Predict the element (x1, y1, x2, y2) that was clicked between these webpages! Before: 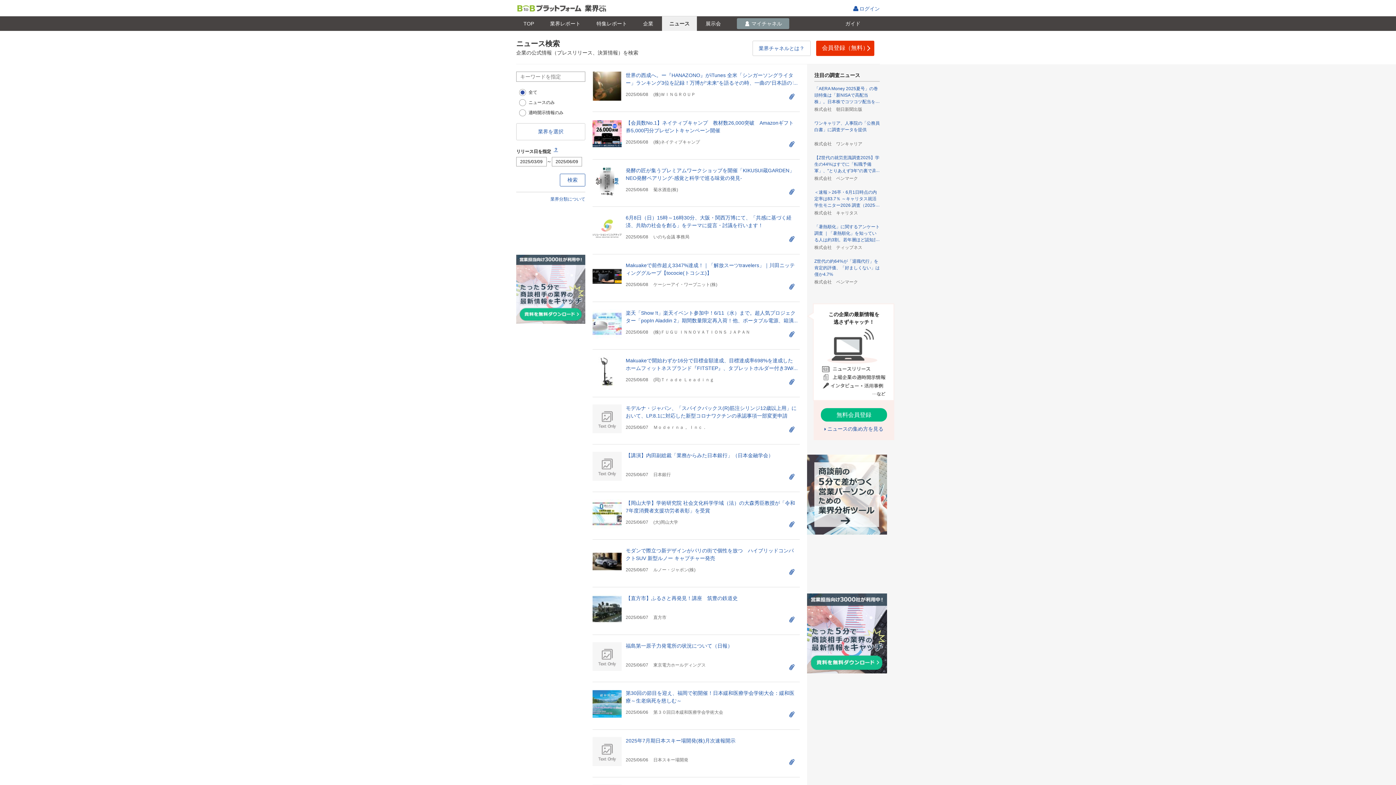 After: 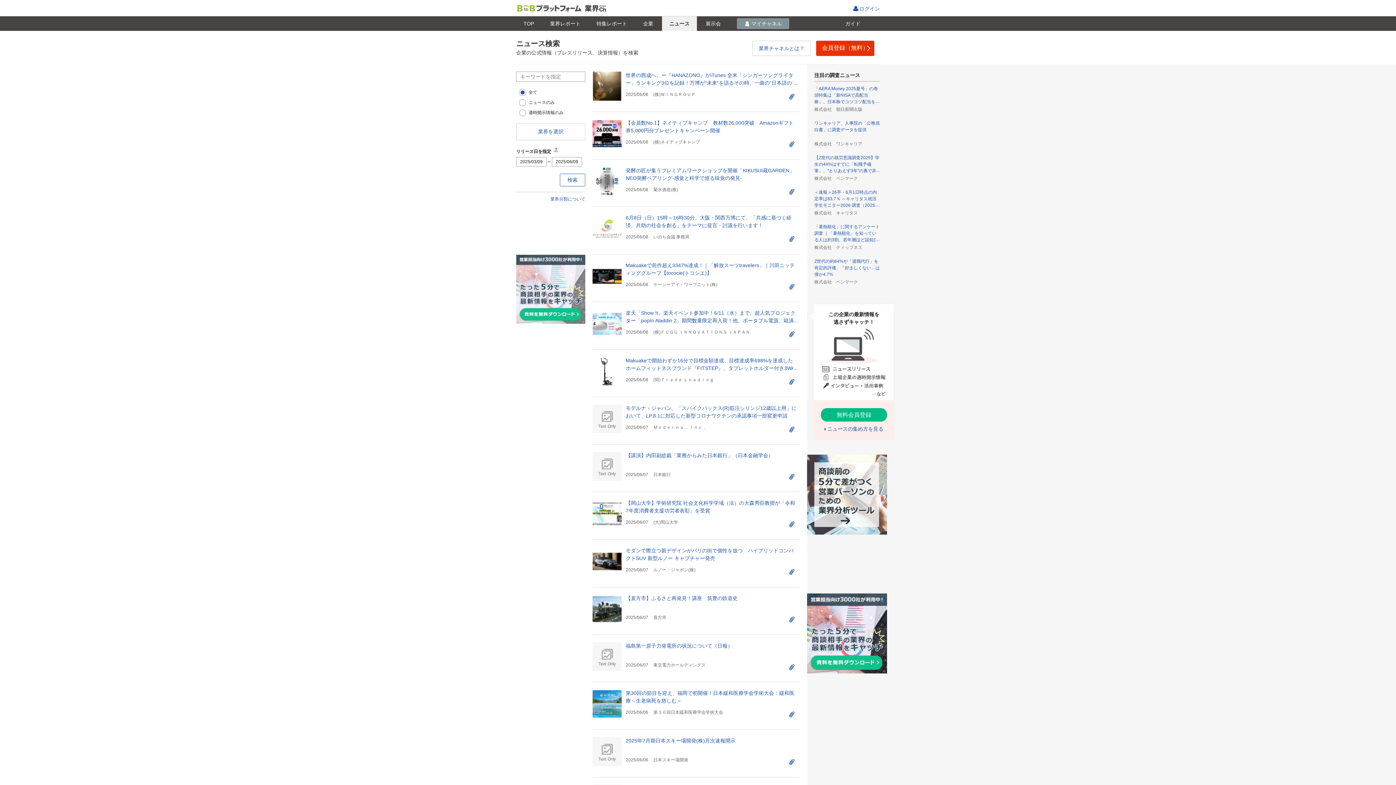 Action: label: ニュース bbox: (662, 16, 697, 30)